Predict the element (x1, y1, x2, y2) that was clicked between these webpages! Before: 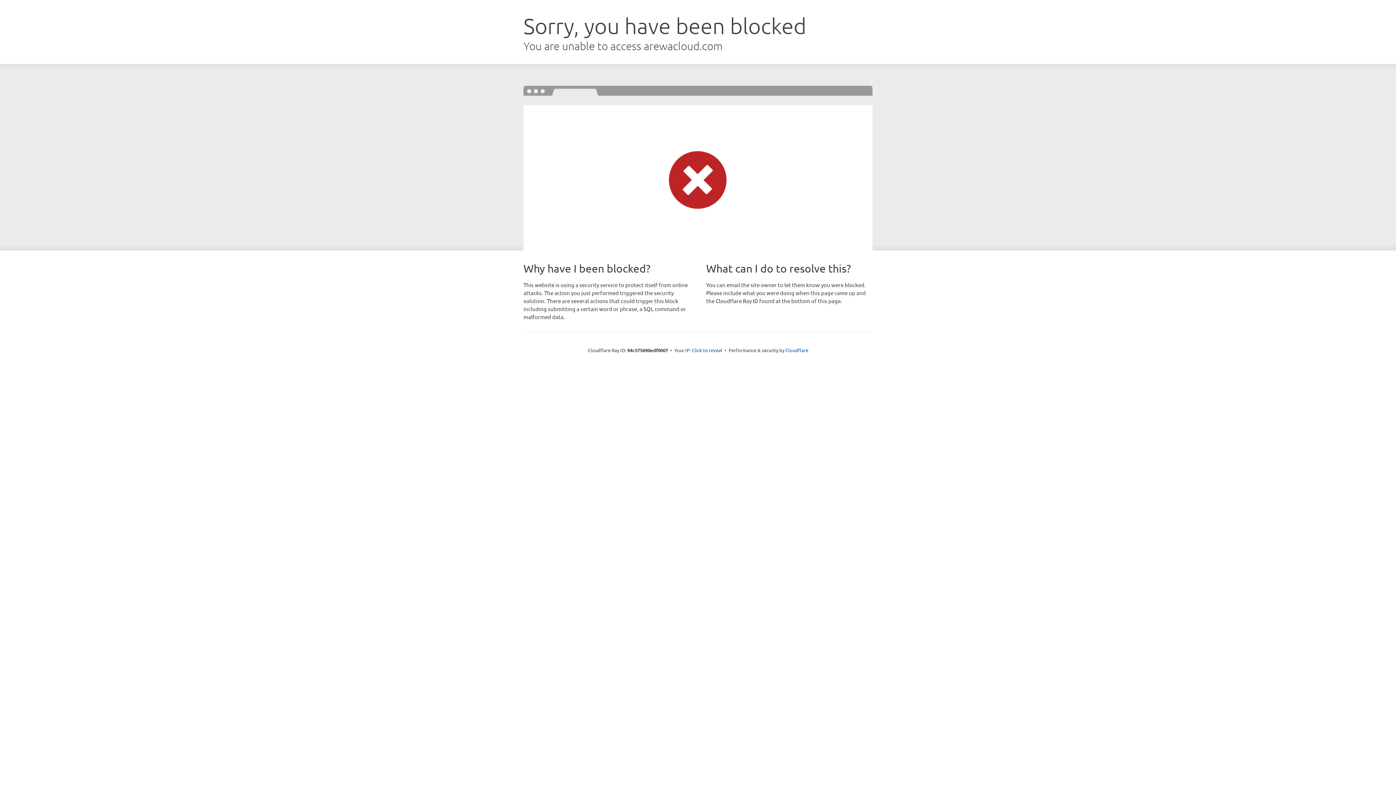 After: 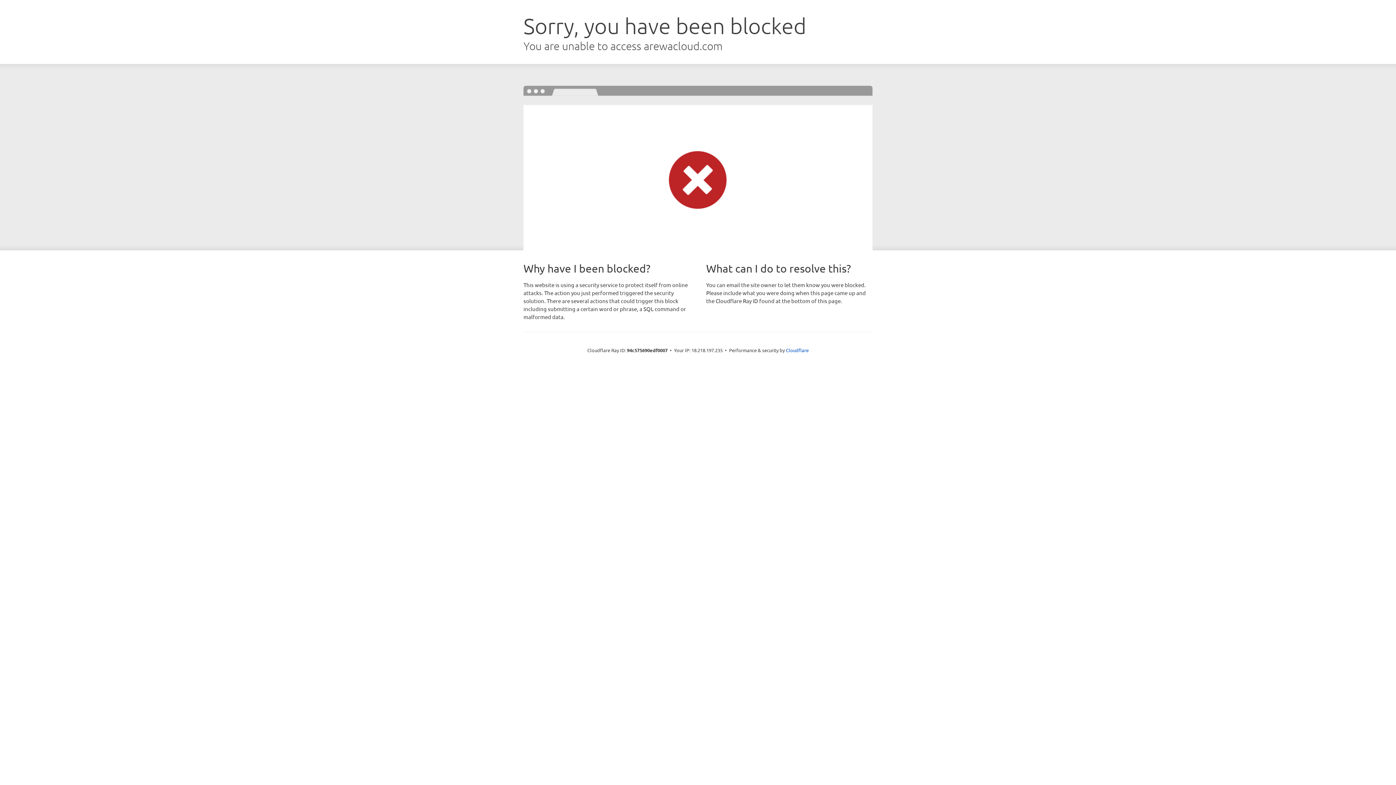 Action: bbox: (692, 346, 722, 353) label: Click to reveal